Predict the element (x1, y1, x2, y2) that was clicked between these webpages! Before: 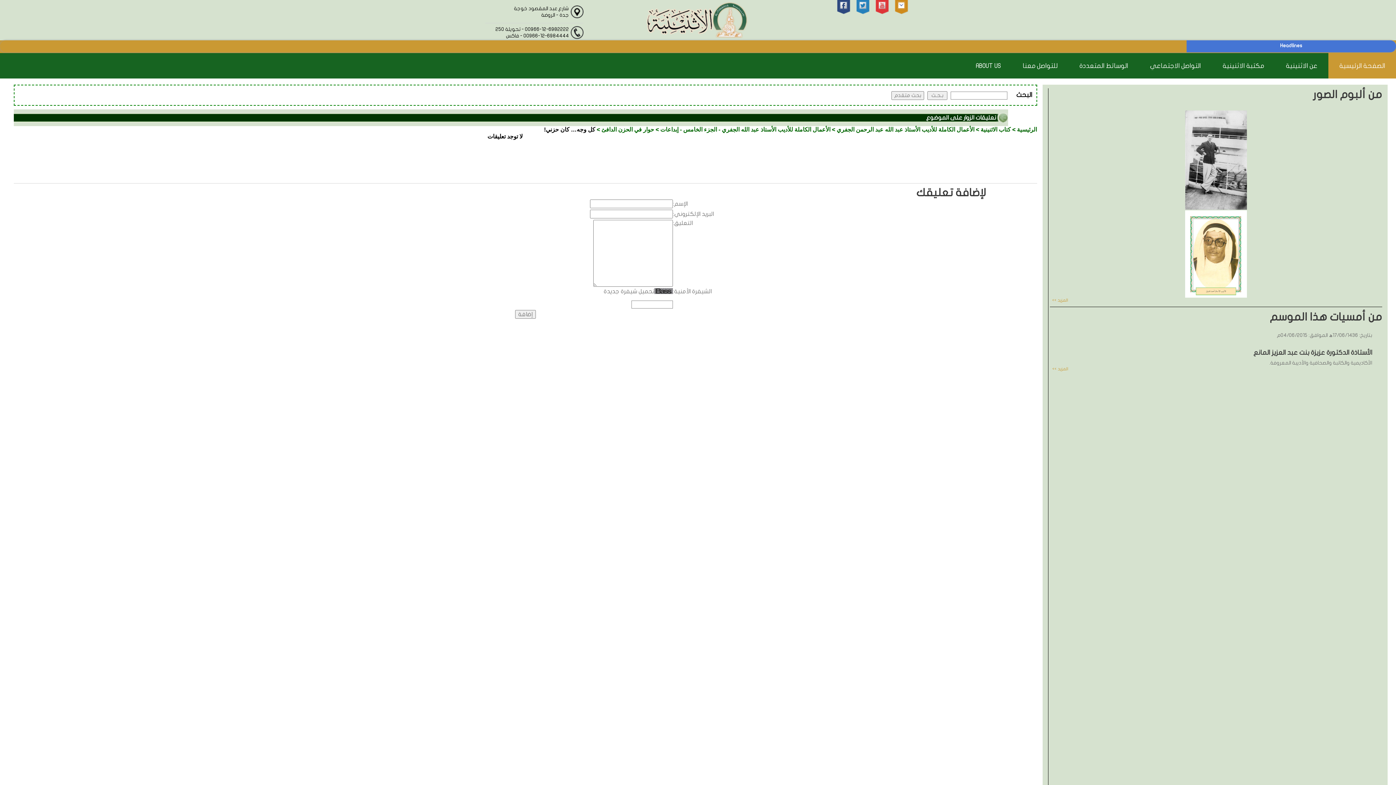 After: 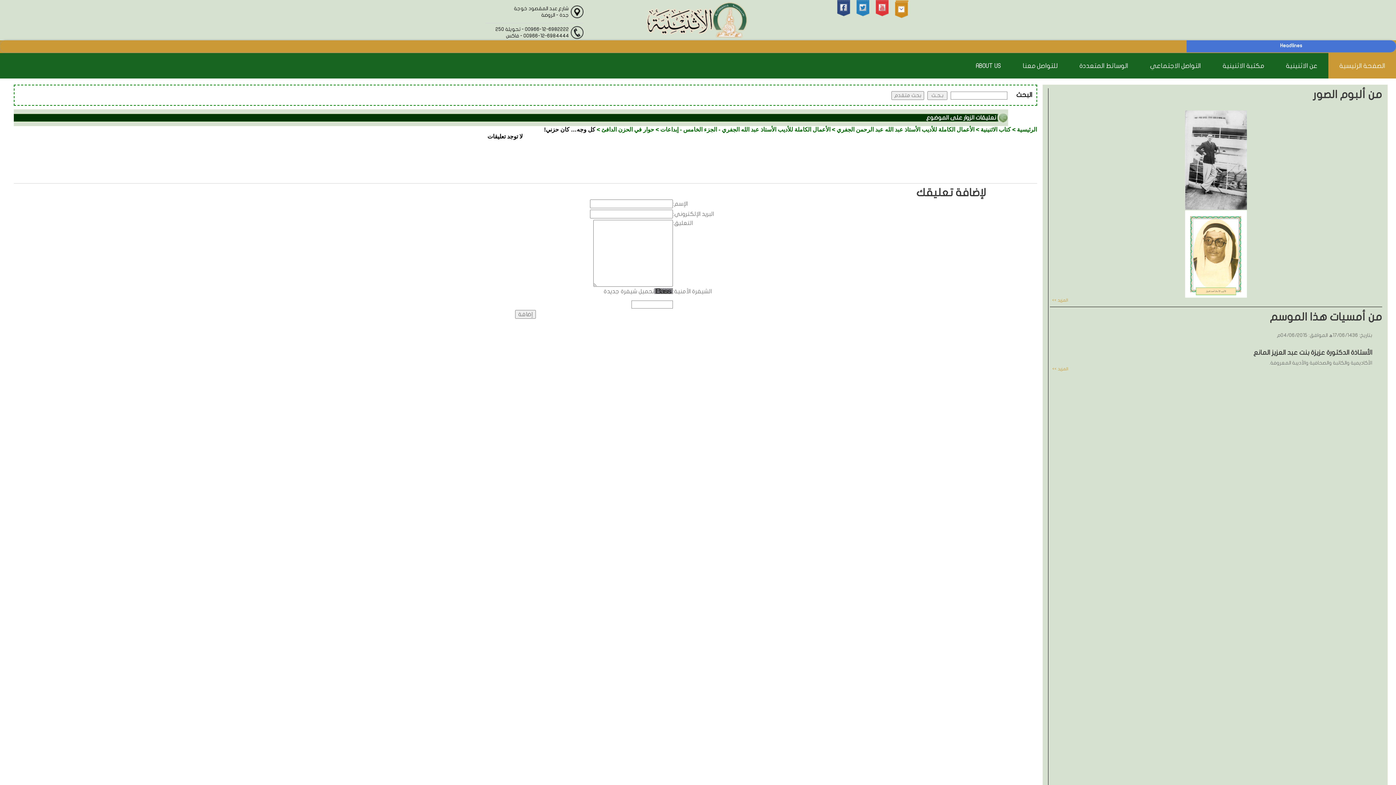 Action: bbox: (892, 4, 910, 9)